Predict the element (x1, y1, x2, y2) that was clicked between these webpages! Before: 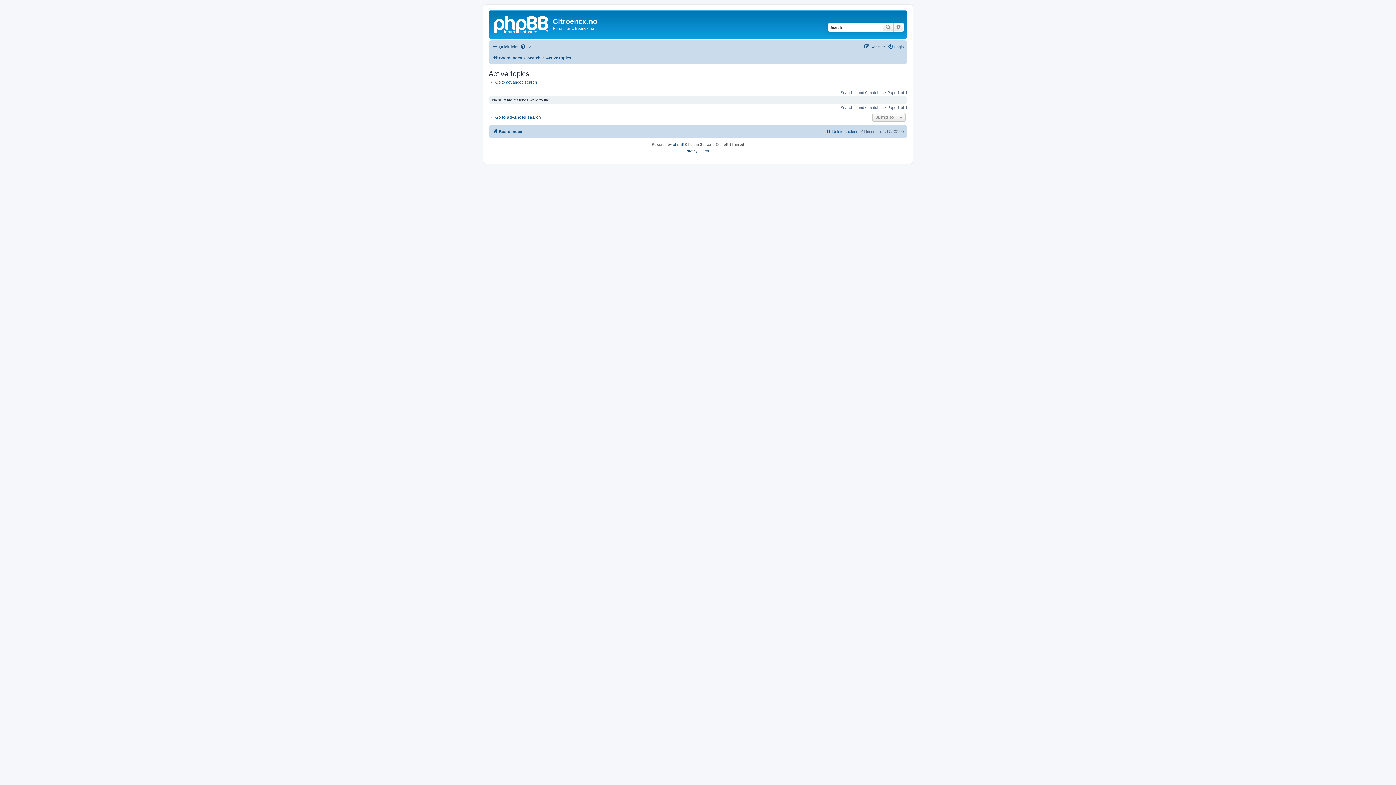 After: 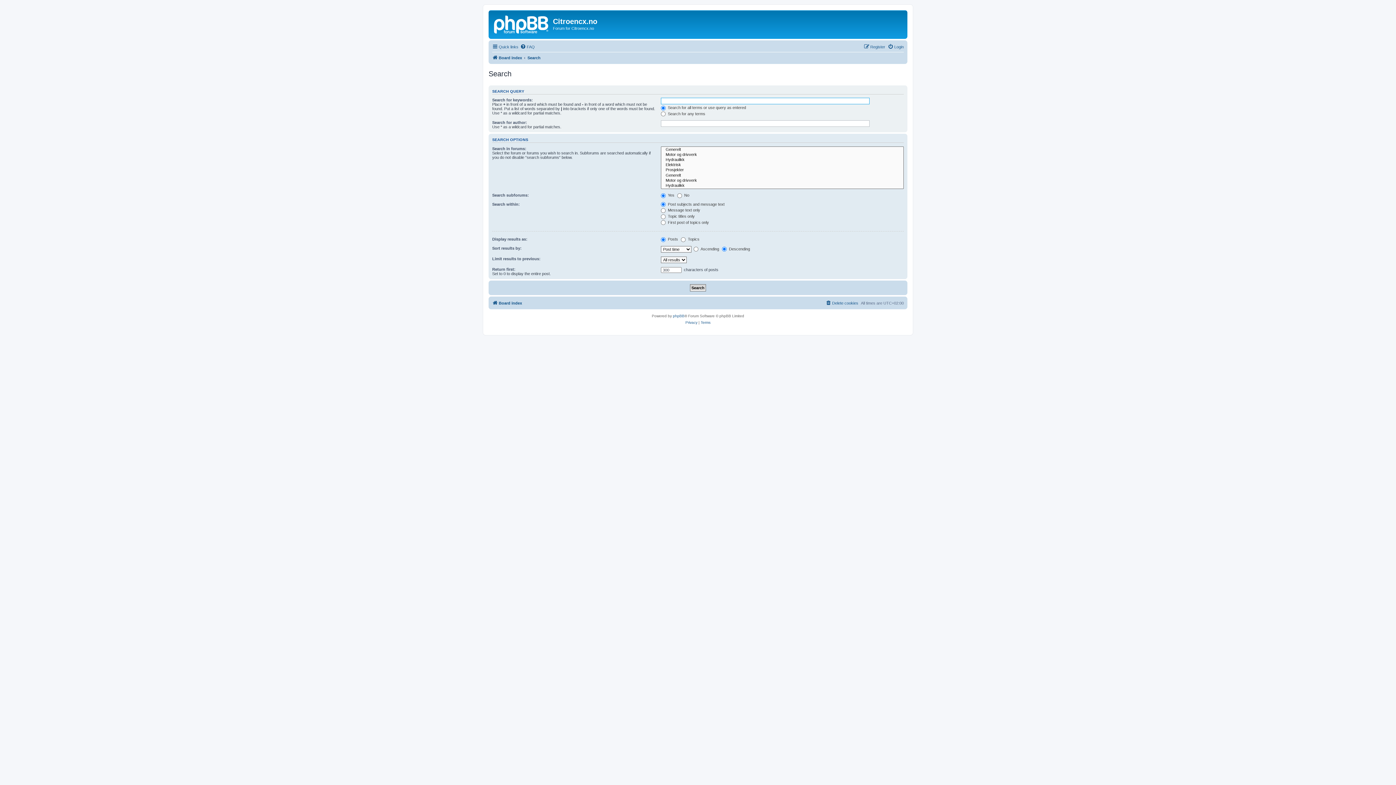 Action: bbox: (488, 114, 541, 120) label: Go to advanced search